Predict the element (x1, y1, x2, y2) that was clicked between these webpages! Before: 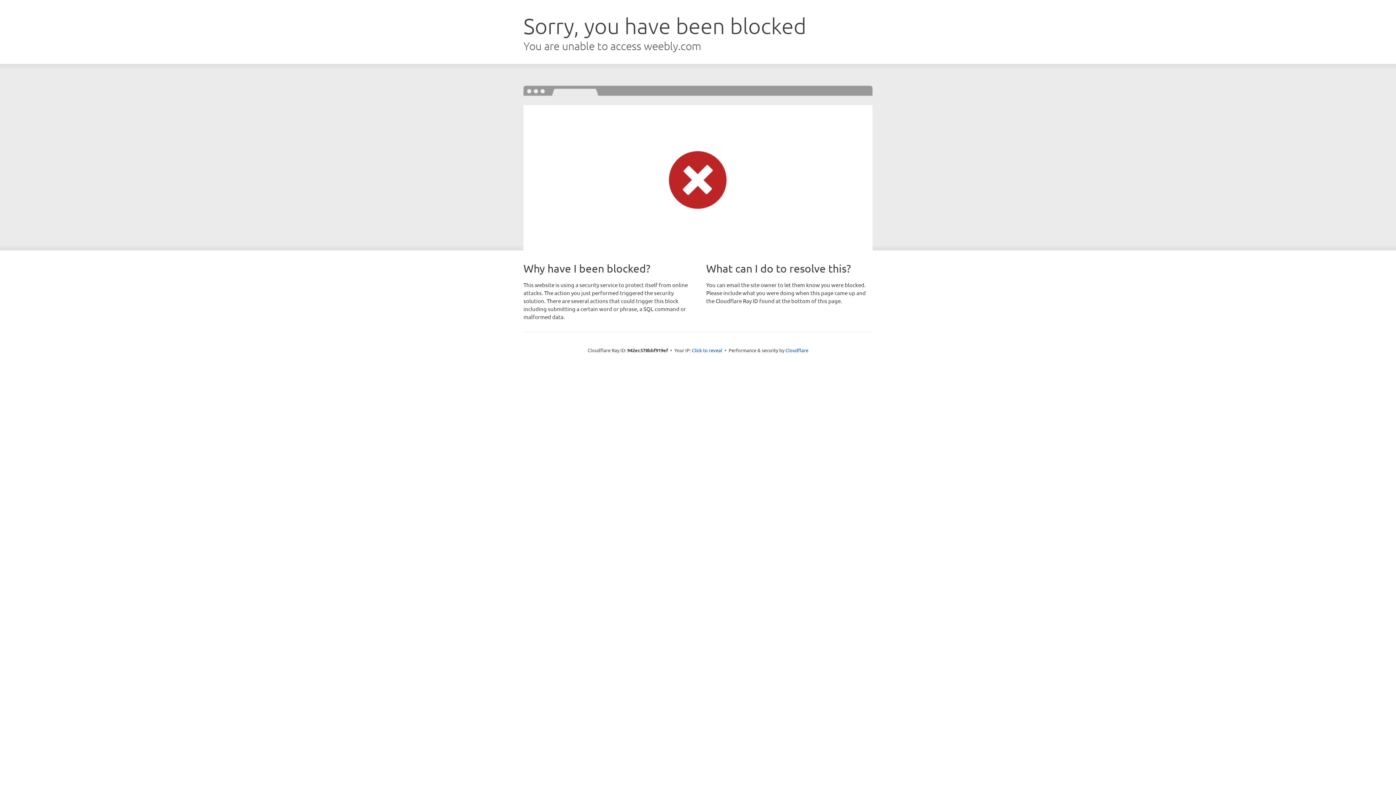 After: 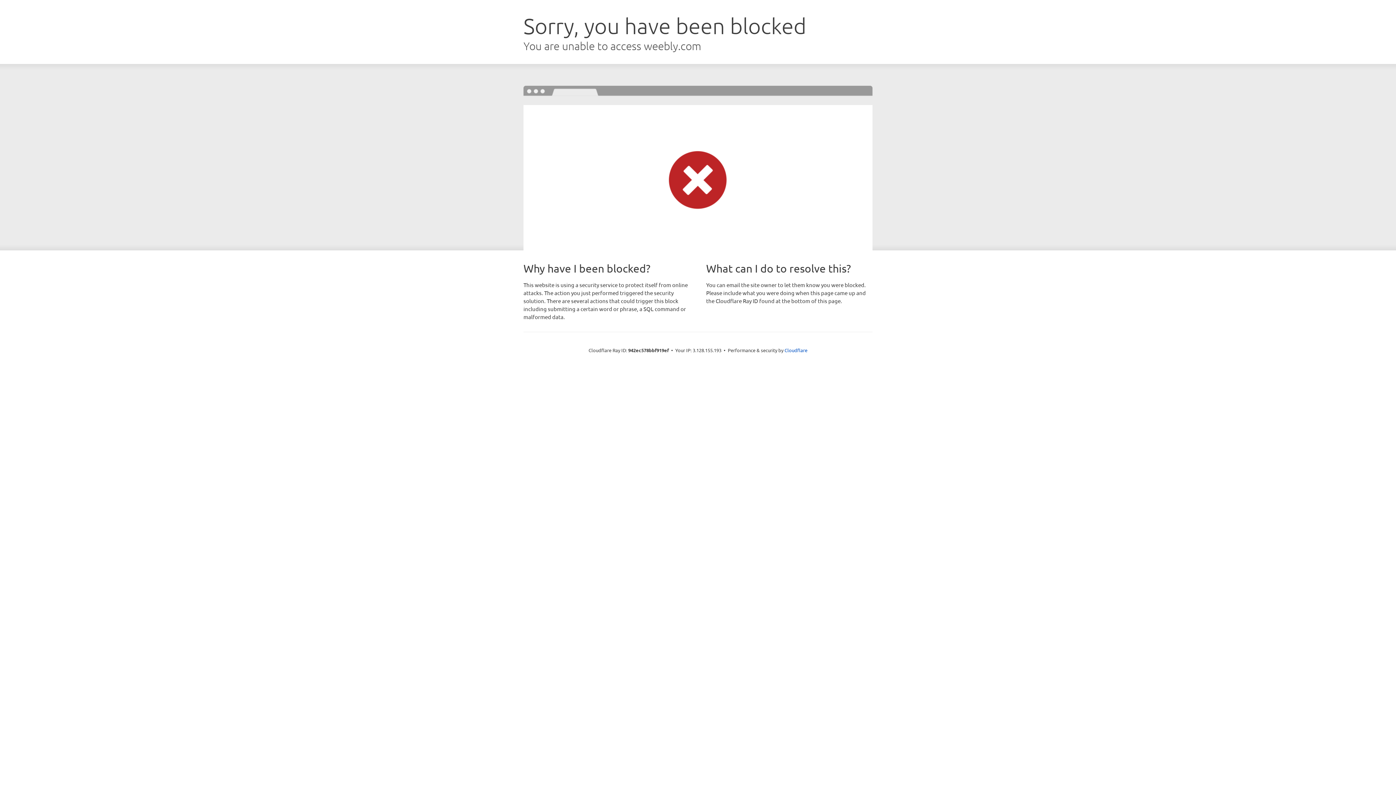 Action: bbox: (692, 346, 722, 353) label: Click to reveal